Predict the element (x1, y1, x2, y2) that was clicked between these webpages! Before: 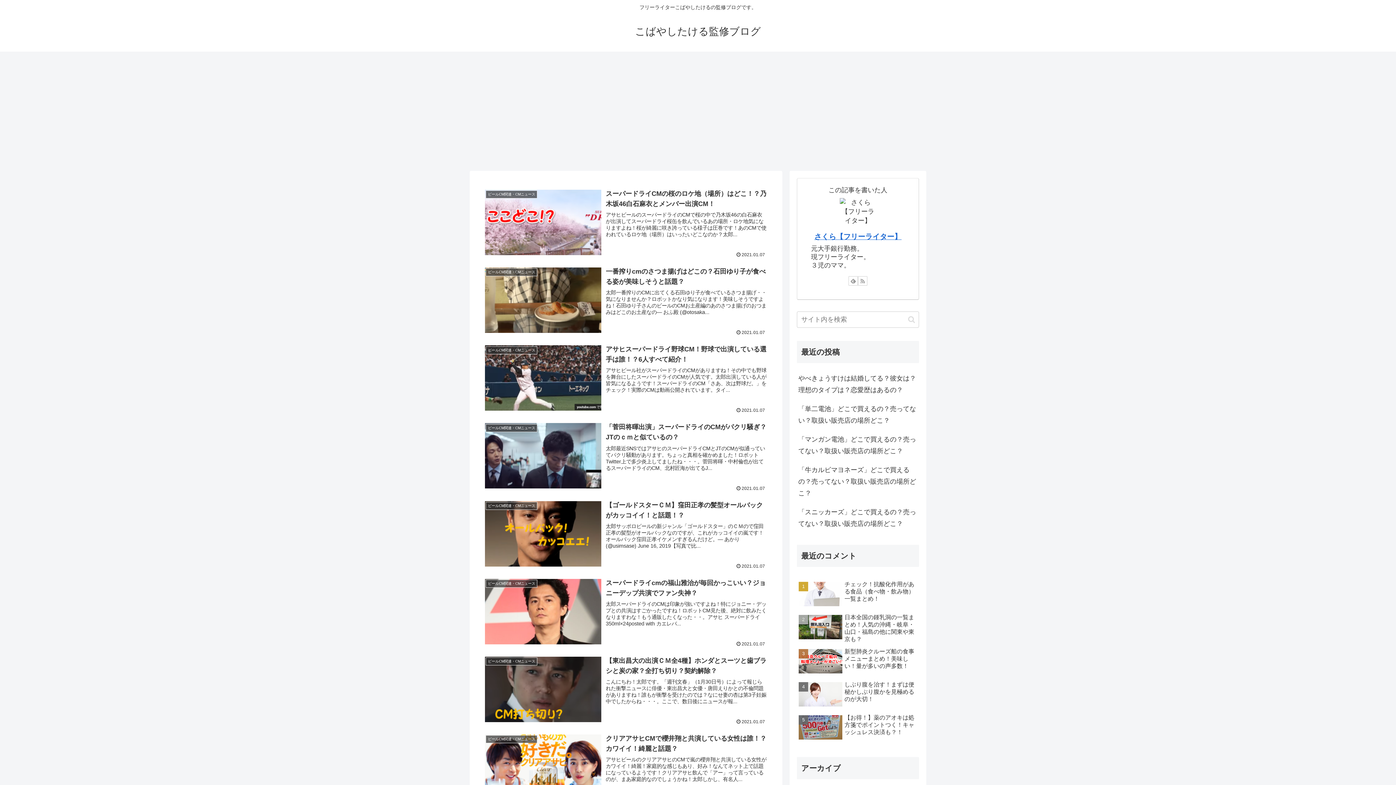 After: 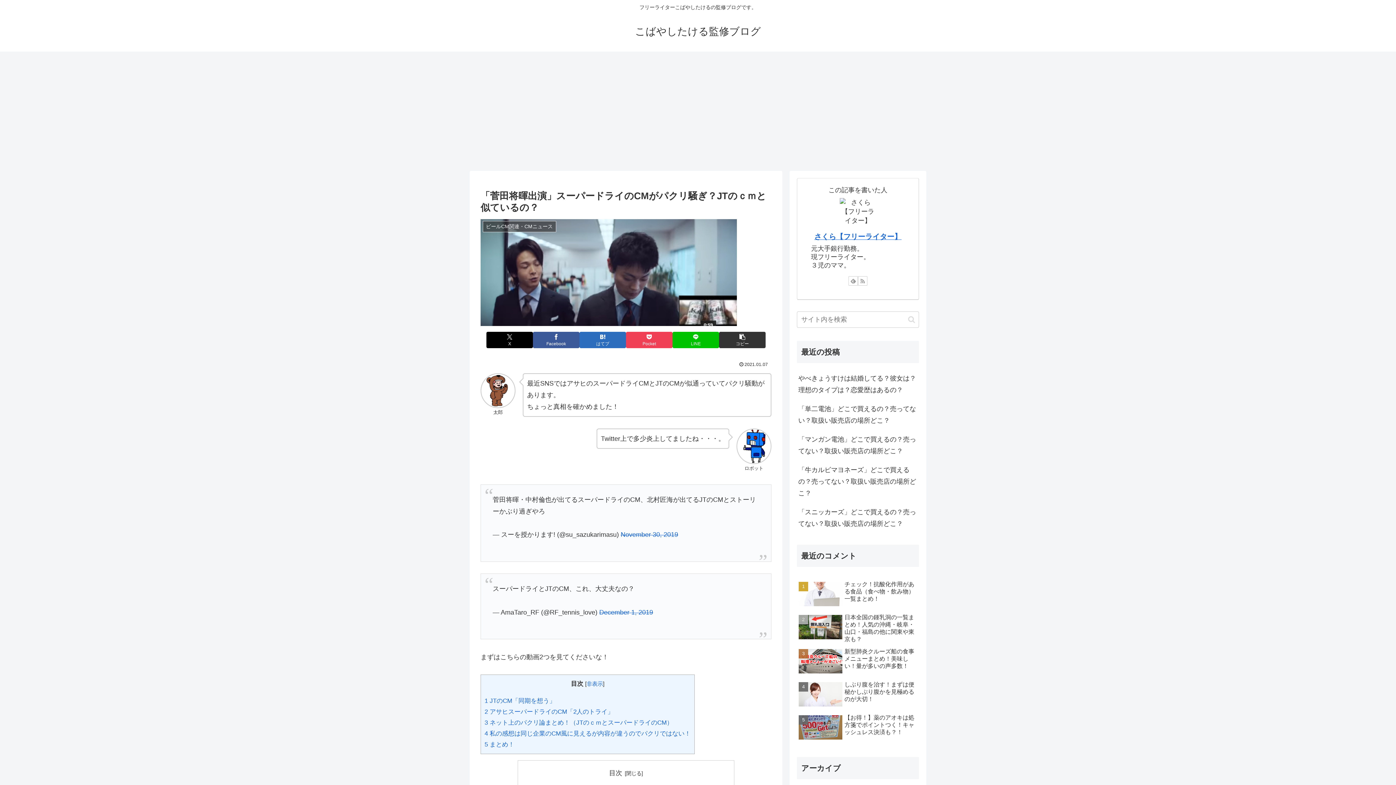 Action: bbox: (480, 417, 771, 495) label: ビールCM関連・CMニュース
「菅田将暉出演」スーパードライのCMがパクリ騒ぎ？JTのｃｍと似ているの？
太郎最近SNSではアサヒのスーパードライCMとJTのCMが似通っていてパクリ騒動があります。ちょっと真相を確かめました！ロボットTwitter上で多少炎上してましたね・・・。菅田将暉・中村倫也が出てるスーパードライのCM、北村匠海が出てるJ...
2021.01.07